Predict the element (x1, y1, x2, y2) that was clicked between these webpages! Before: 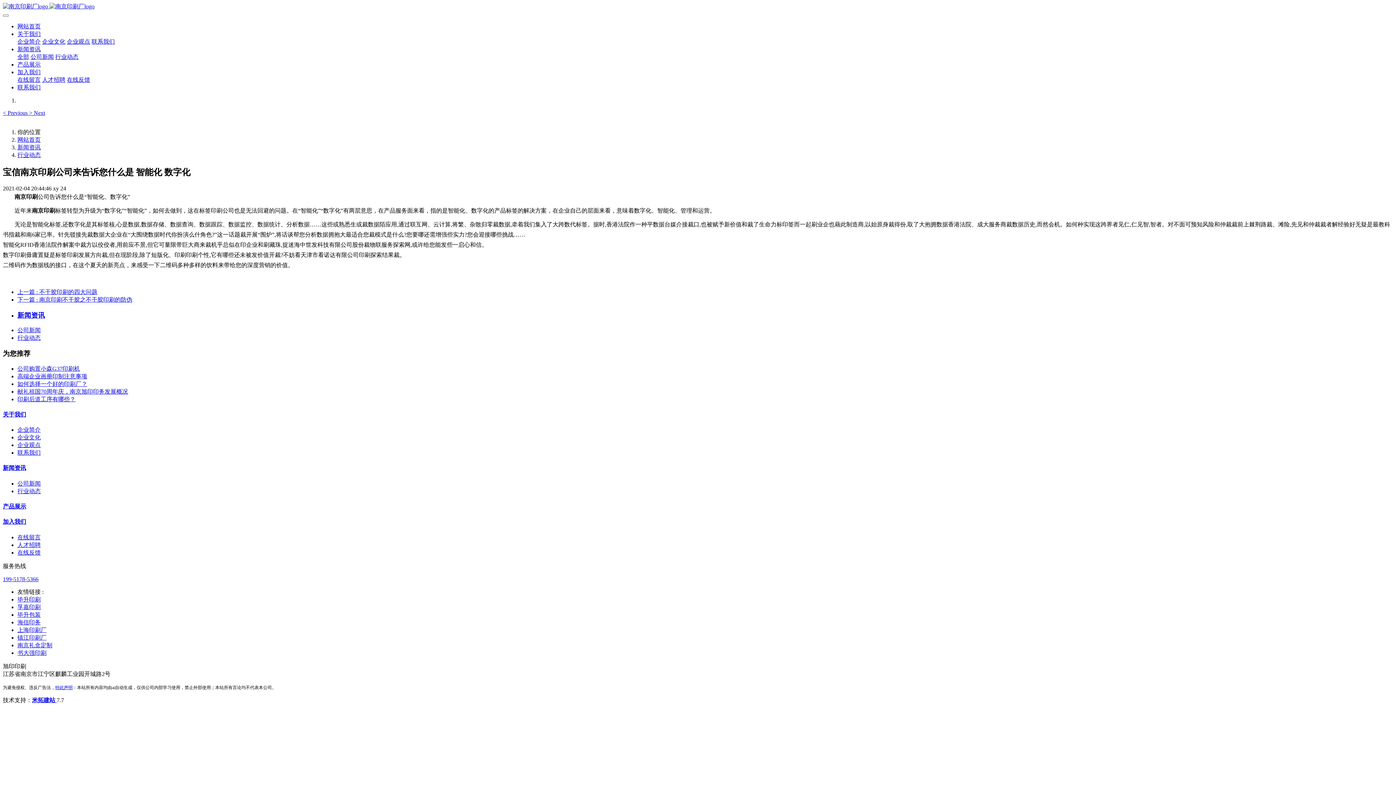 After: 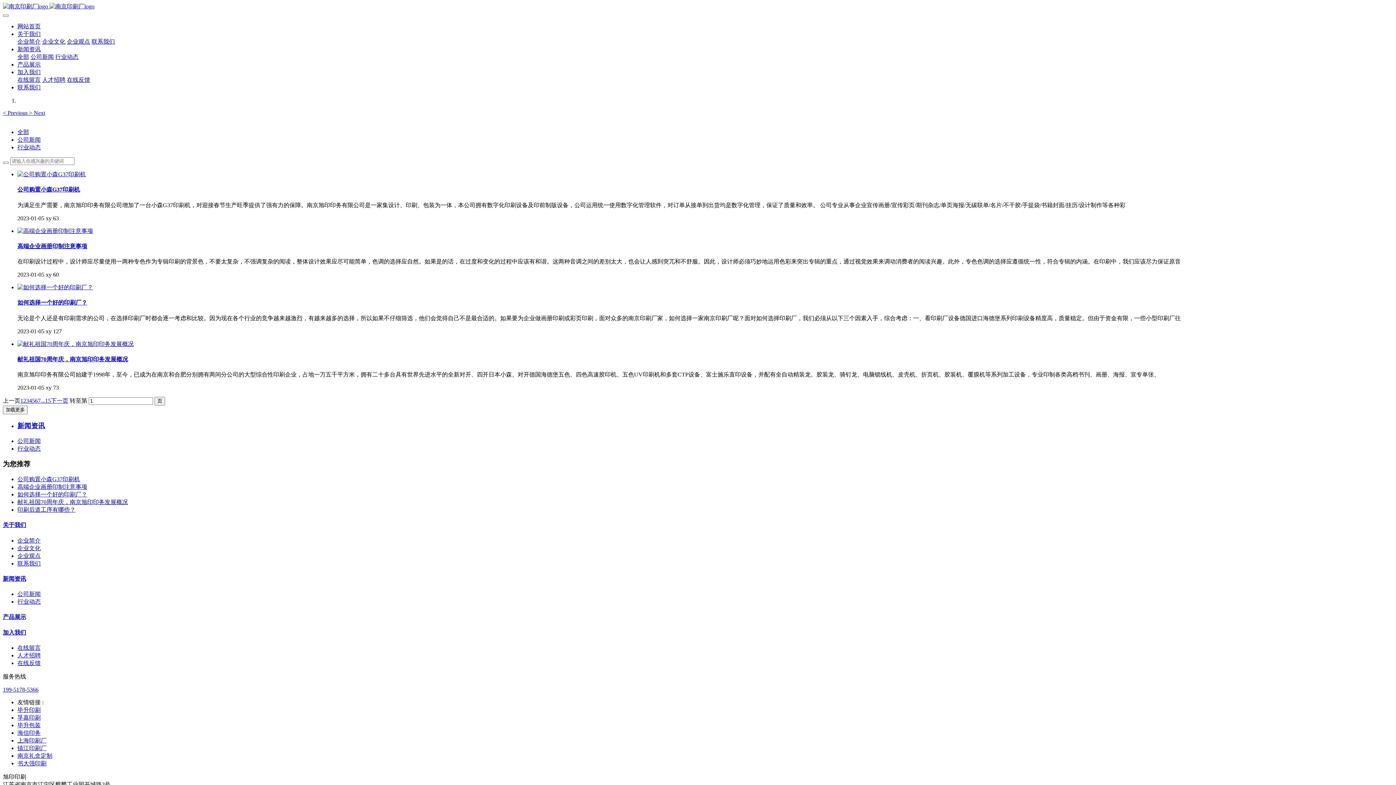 Action: bbox: (17, 335, 40, 341) label: 行业动态